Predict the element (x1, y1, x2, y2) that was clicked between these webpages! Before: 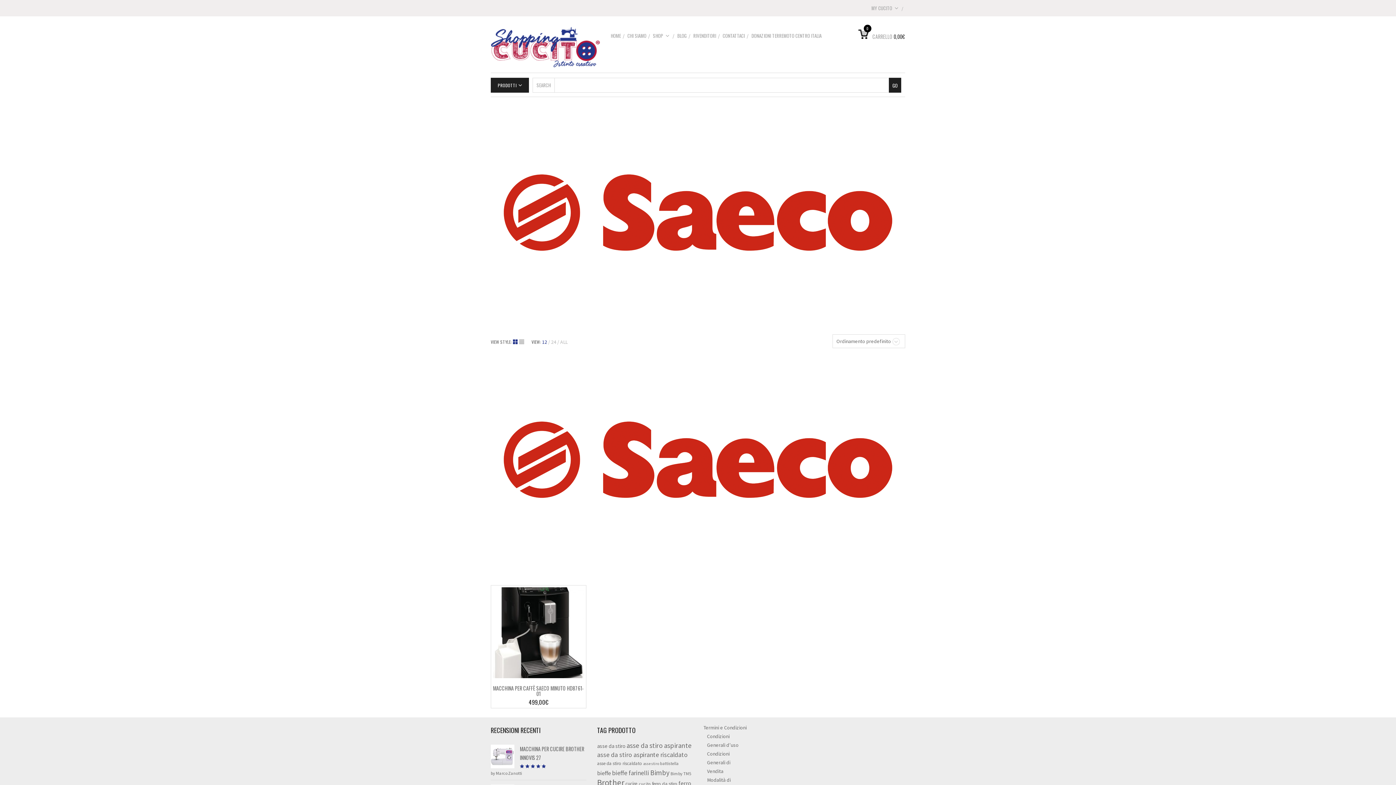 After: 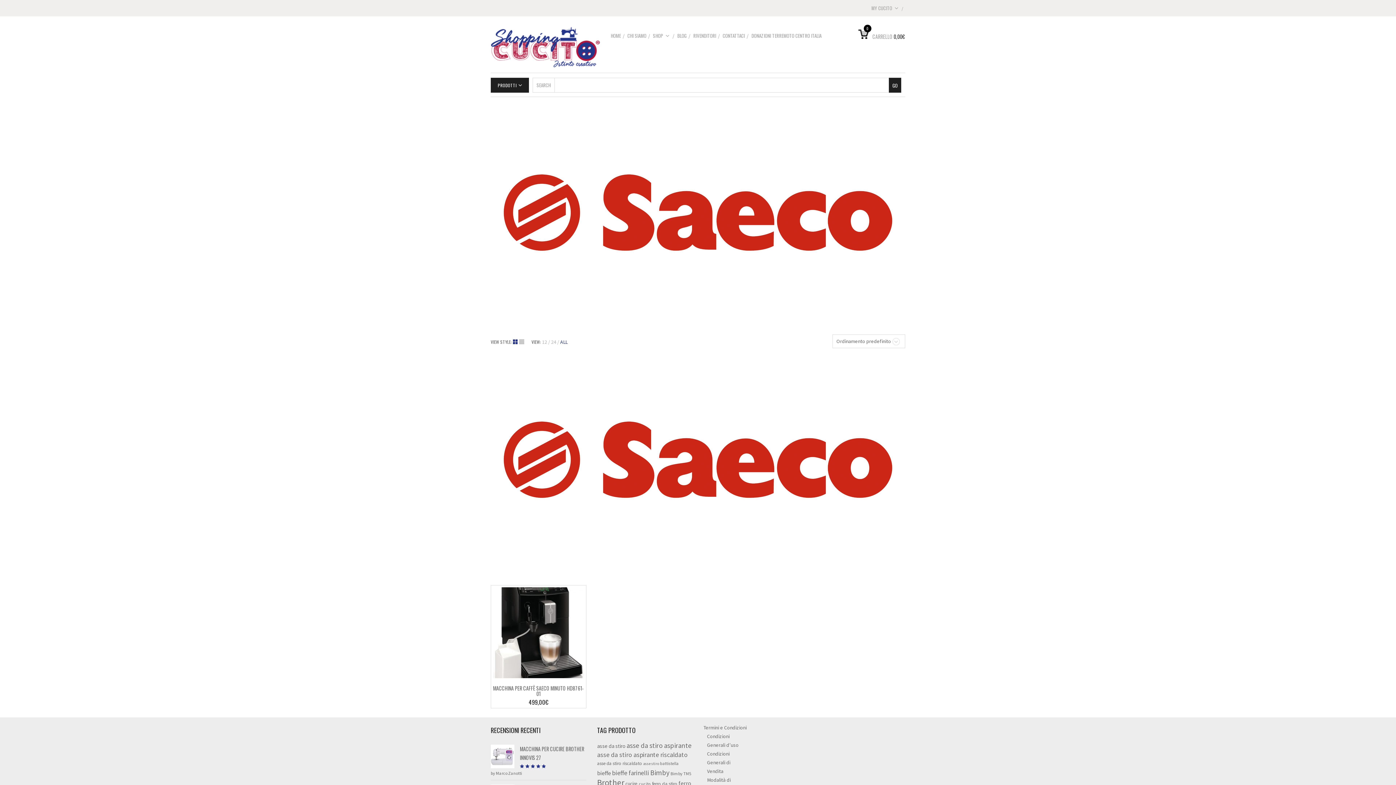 Action: bbox: (560, 338, 567, 345) label: ALL